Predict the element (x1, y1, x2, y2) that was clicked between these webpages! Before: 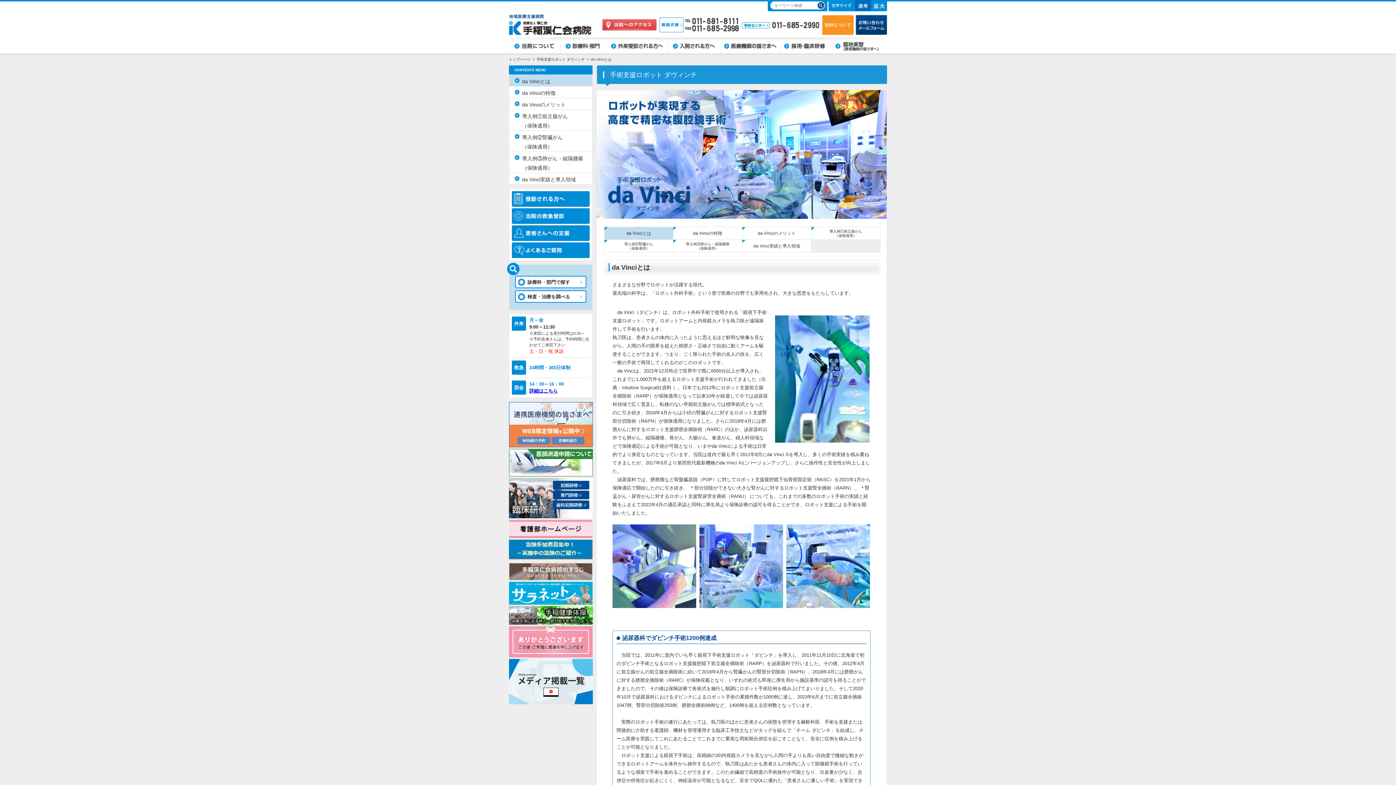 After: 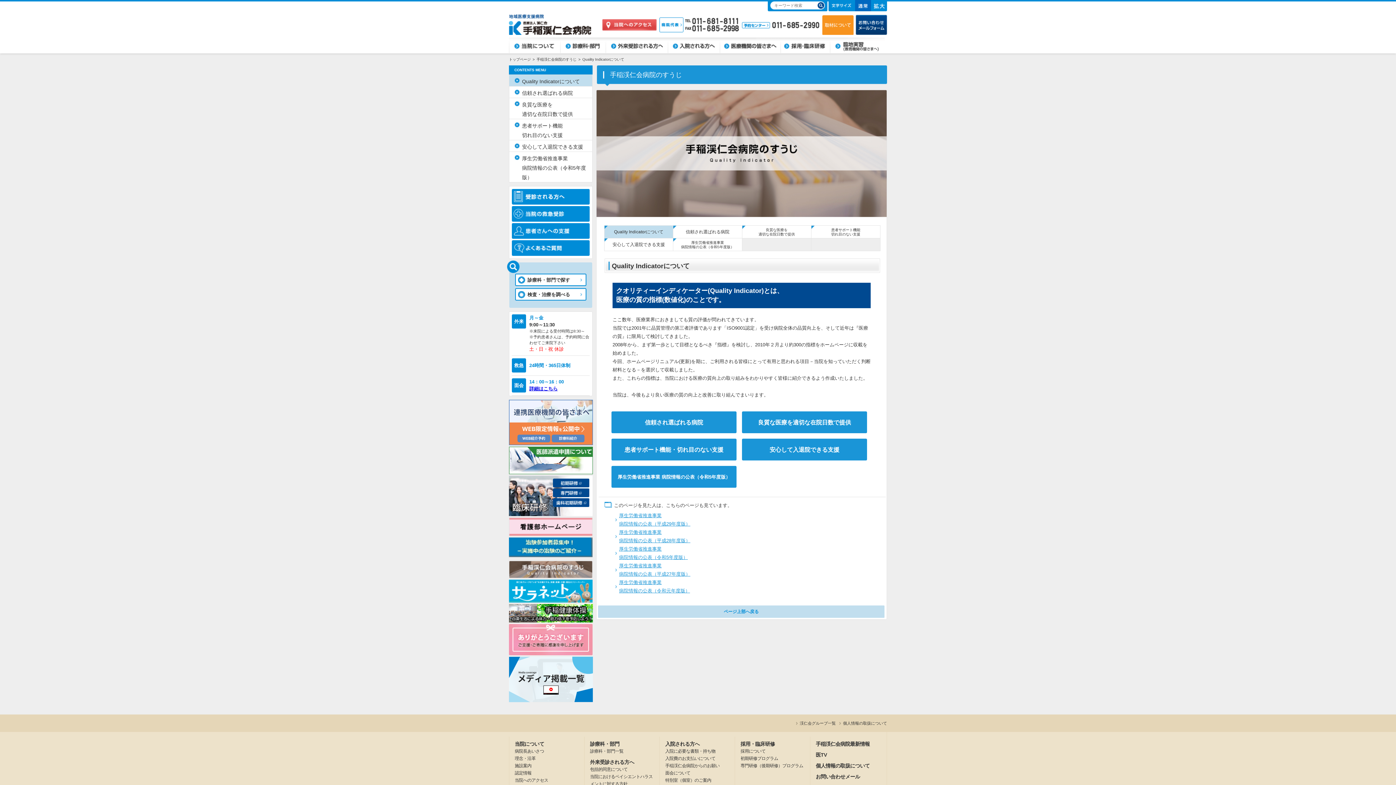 Action: bbox: (509, 563, 592, 568)